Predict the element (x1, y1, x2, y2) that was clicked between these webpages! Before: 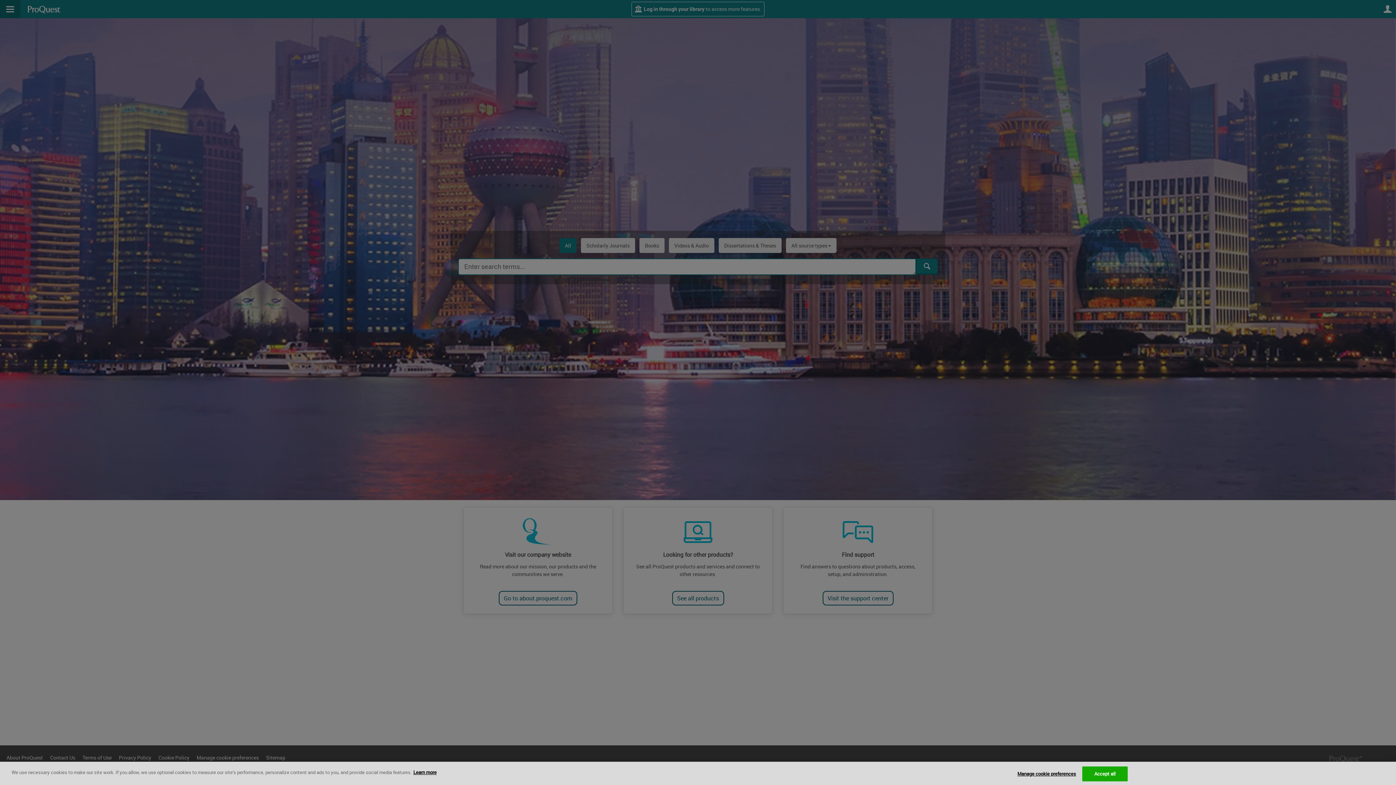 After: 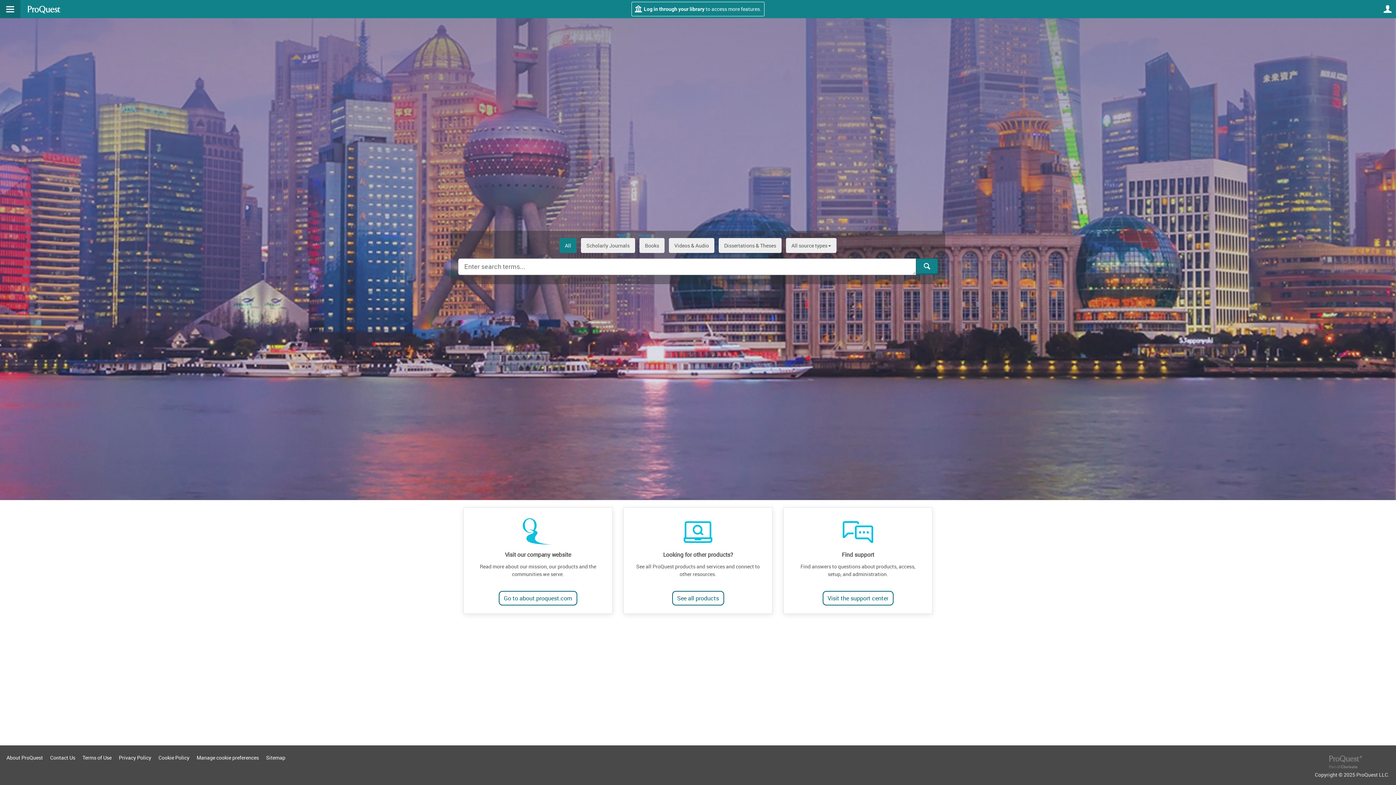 Action: bbox: (1082, 766, 1127, 781) label: Accept all